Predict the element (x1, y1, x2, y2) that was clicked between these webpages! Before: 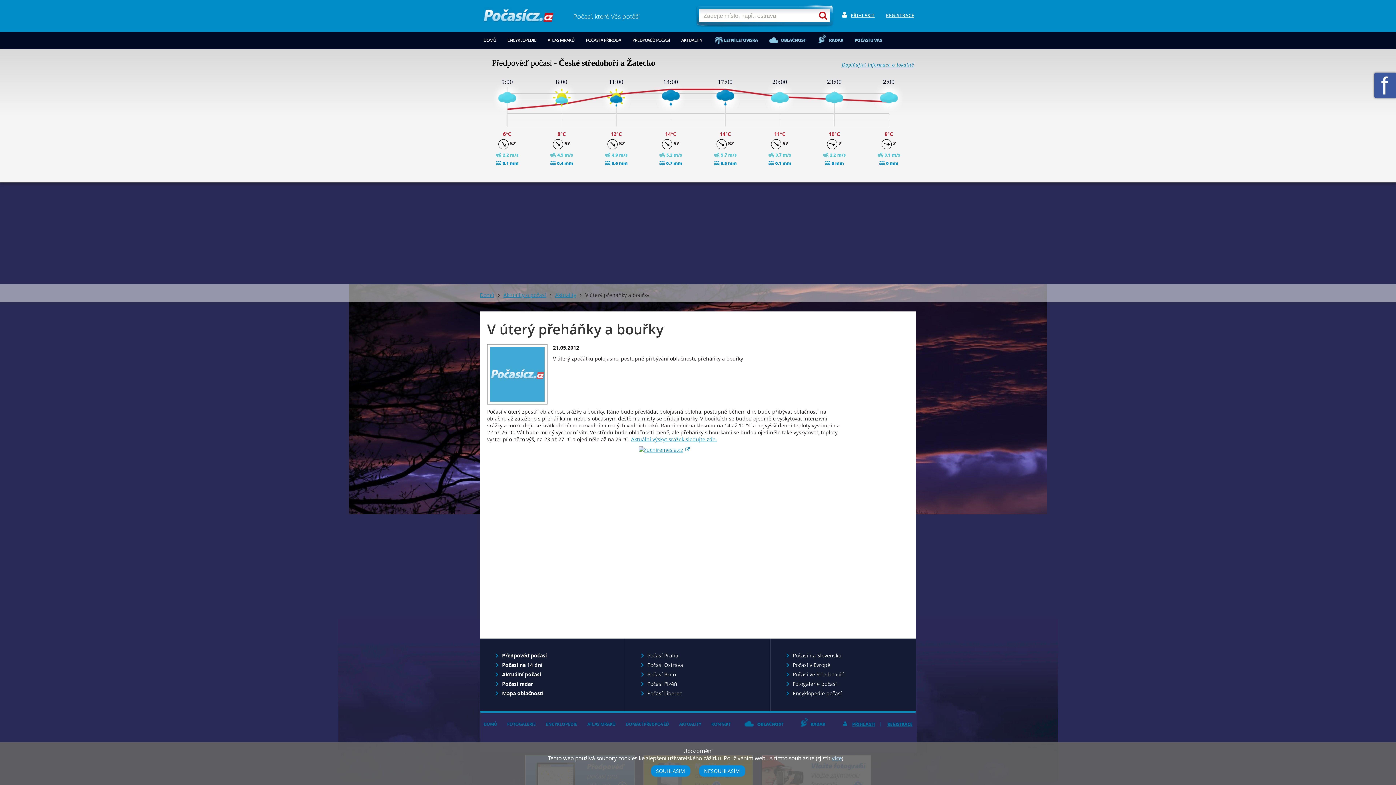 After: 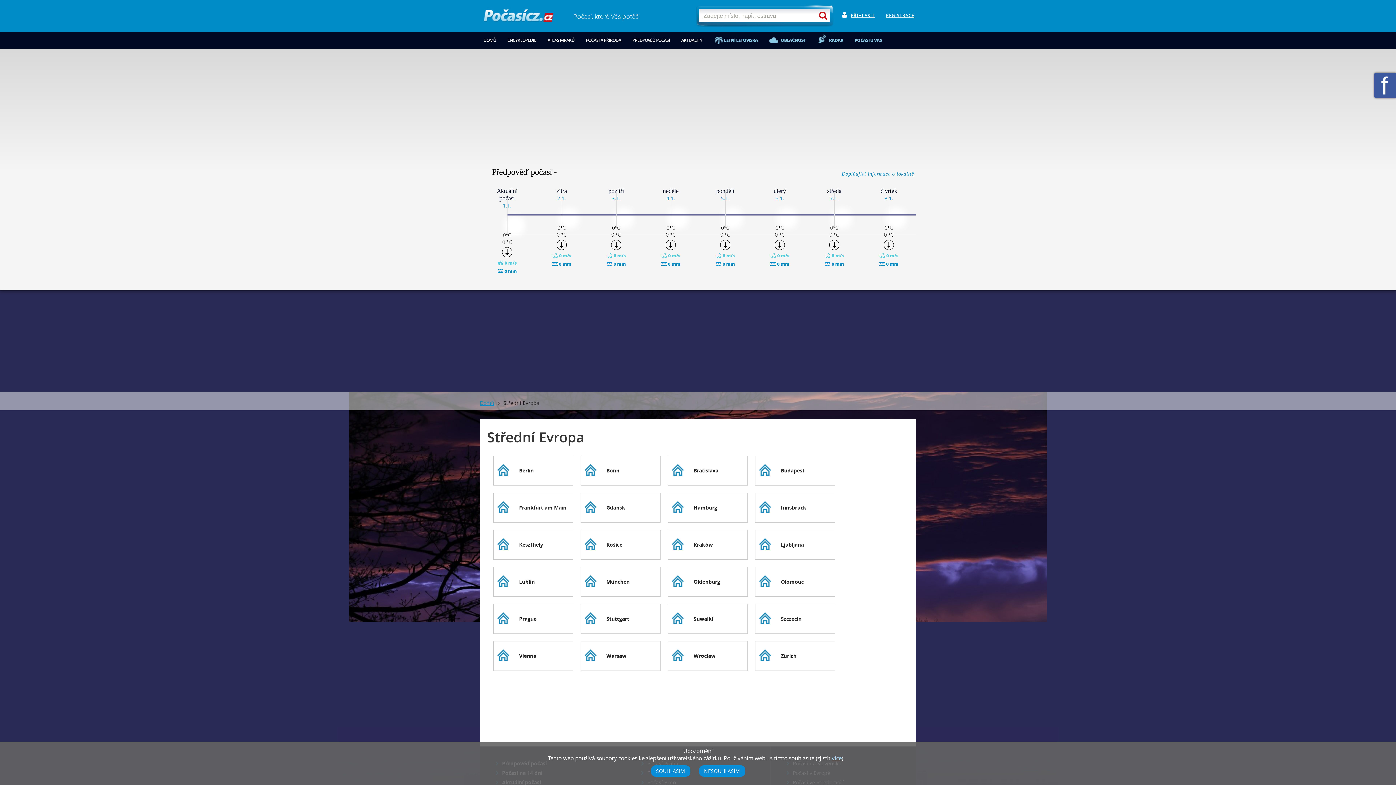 Action: bbox: (793, 661, 904, 668) label: Počasí v Evropě